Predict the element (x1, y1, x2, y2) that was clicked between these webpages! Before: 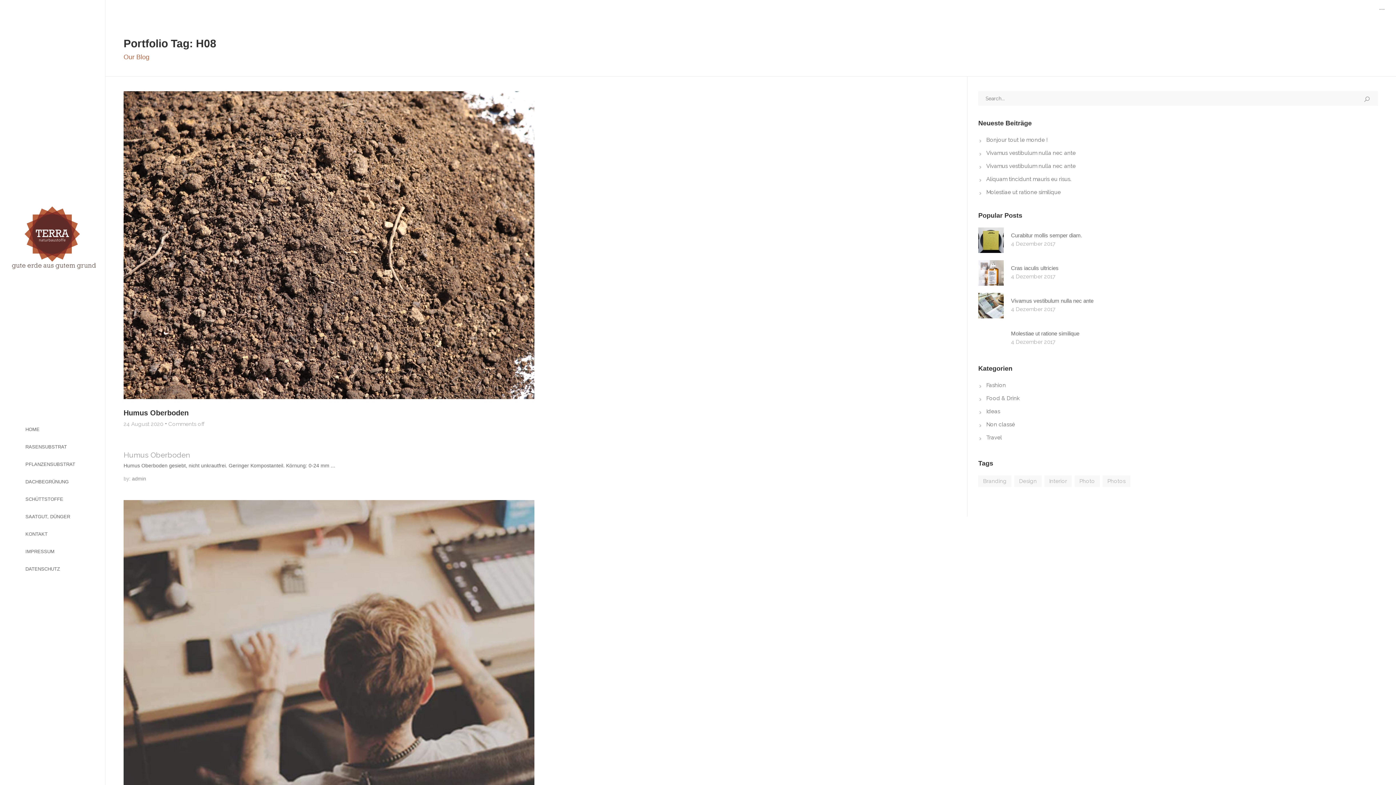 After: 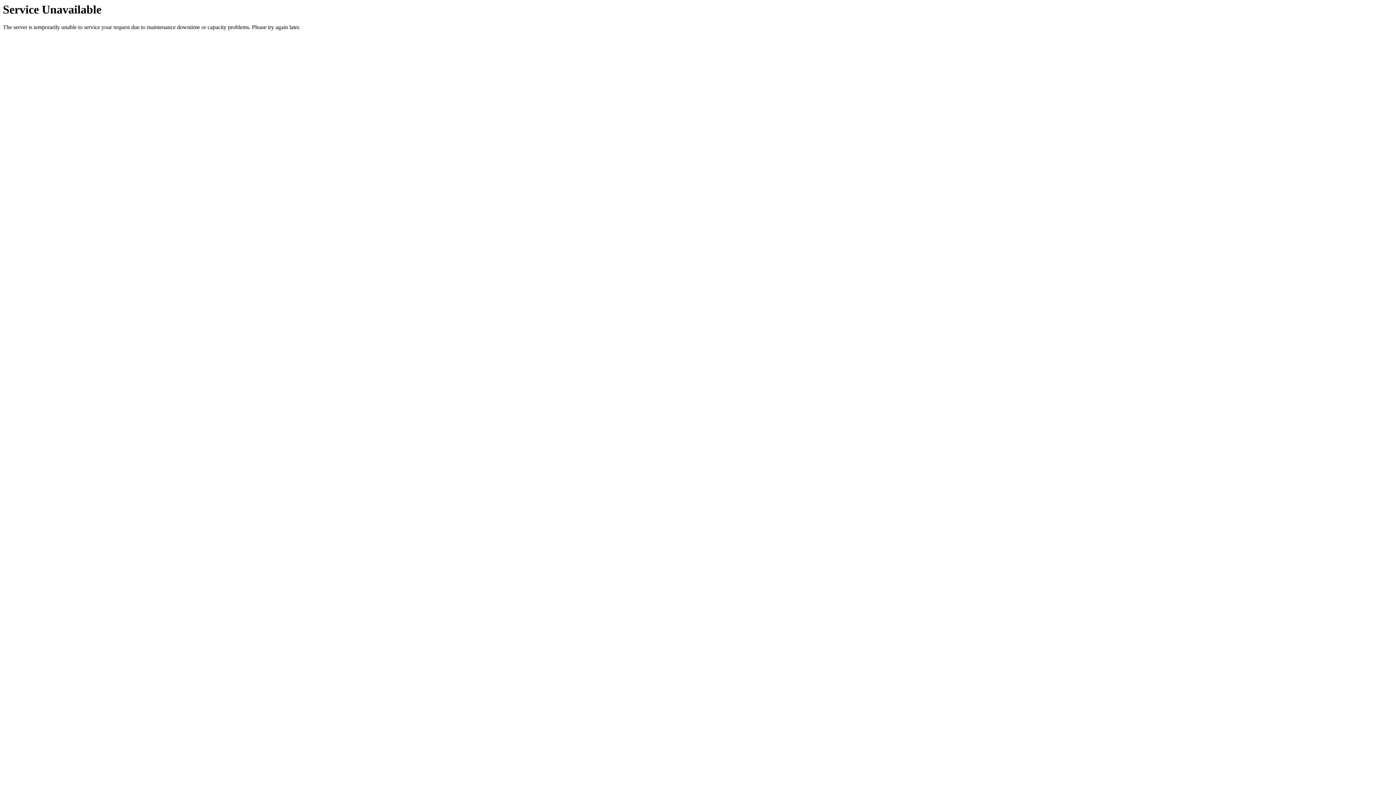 Action: bbox: (1011, 232, 1082, 239) label: Curabitur mollis semper diam.